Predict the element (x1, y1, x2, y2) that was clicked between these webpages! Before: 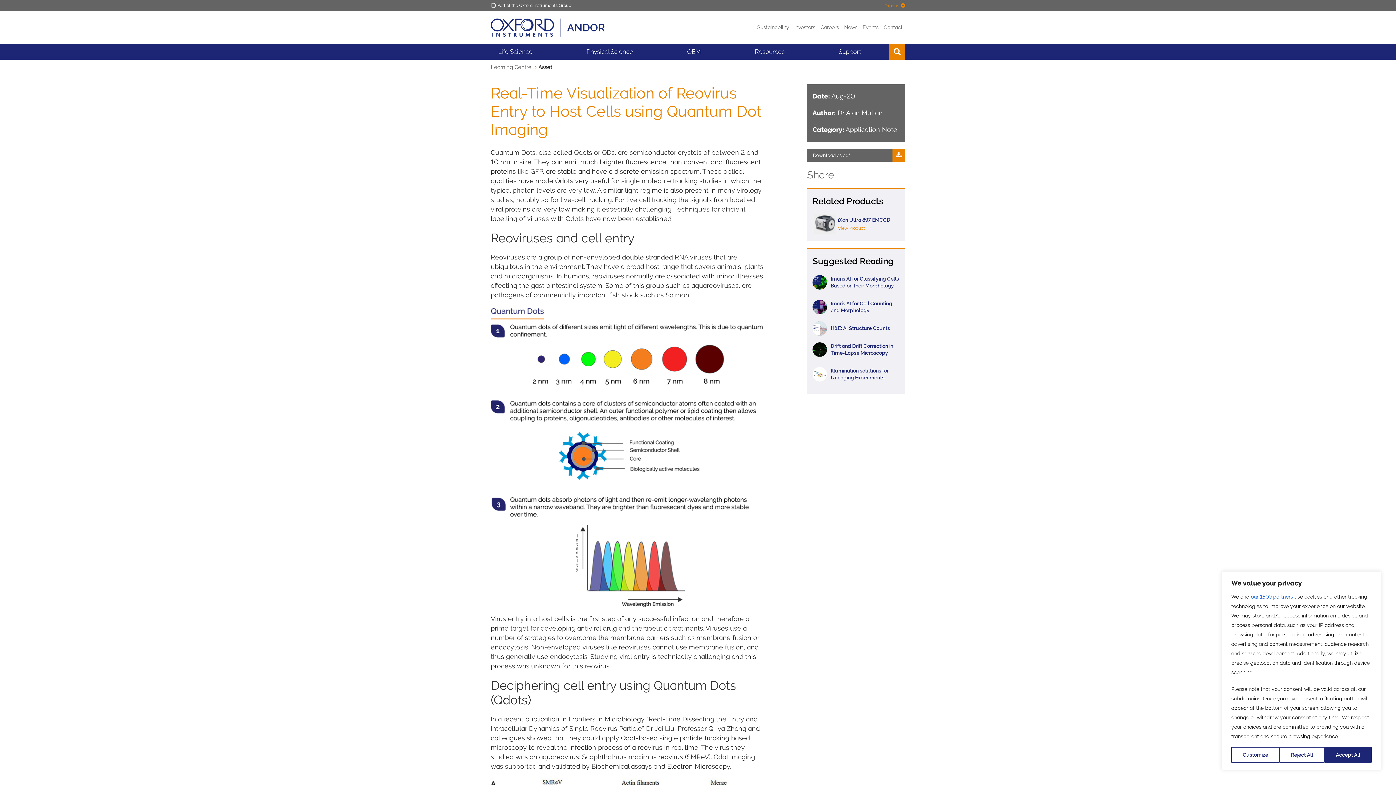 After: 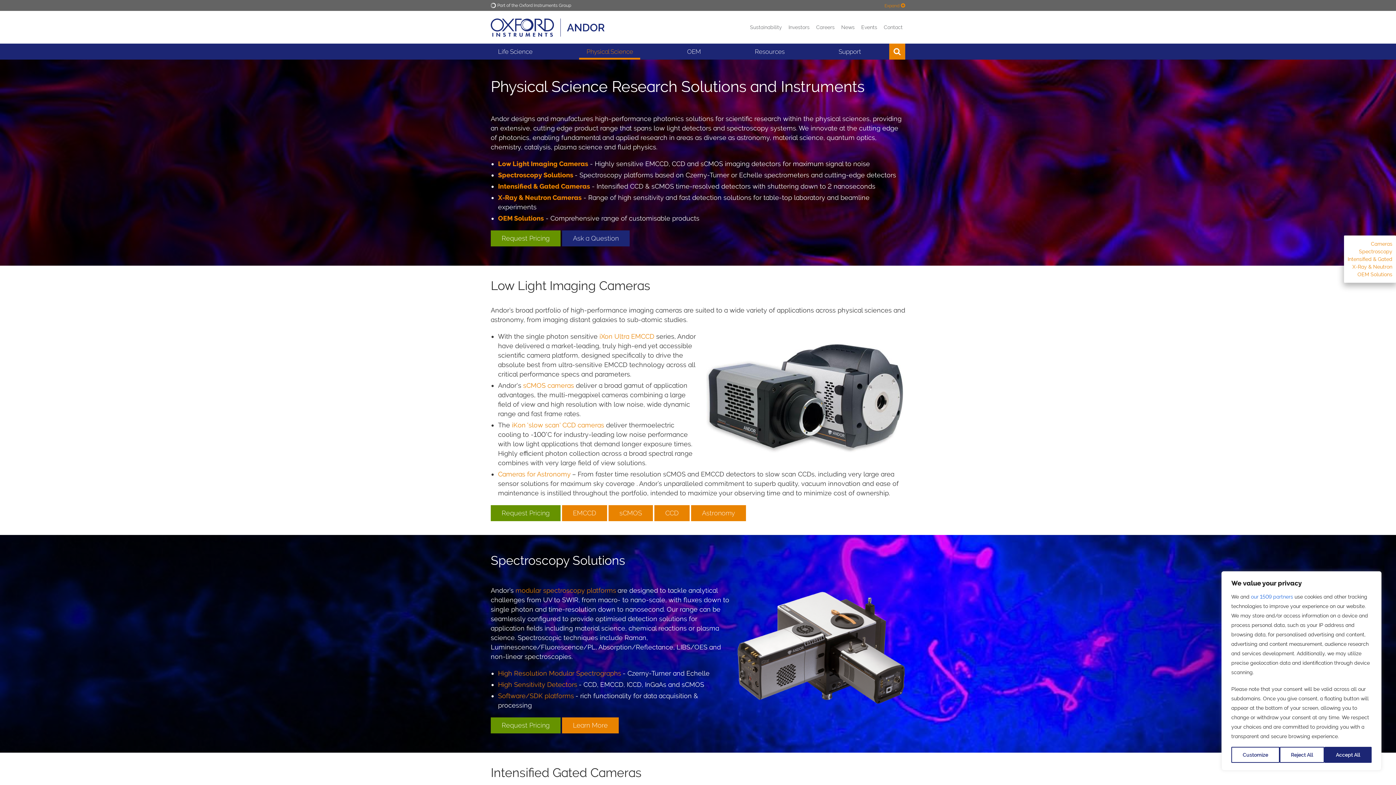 Action: label: Physical Science bbox: (579, 43, 640, 59)